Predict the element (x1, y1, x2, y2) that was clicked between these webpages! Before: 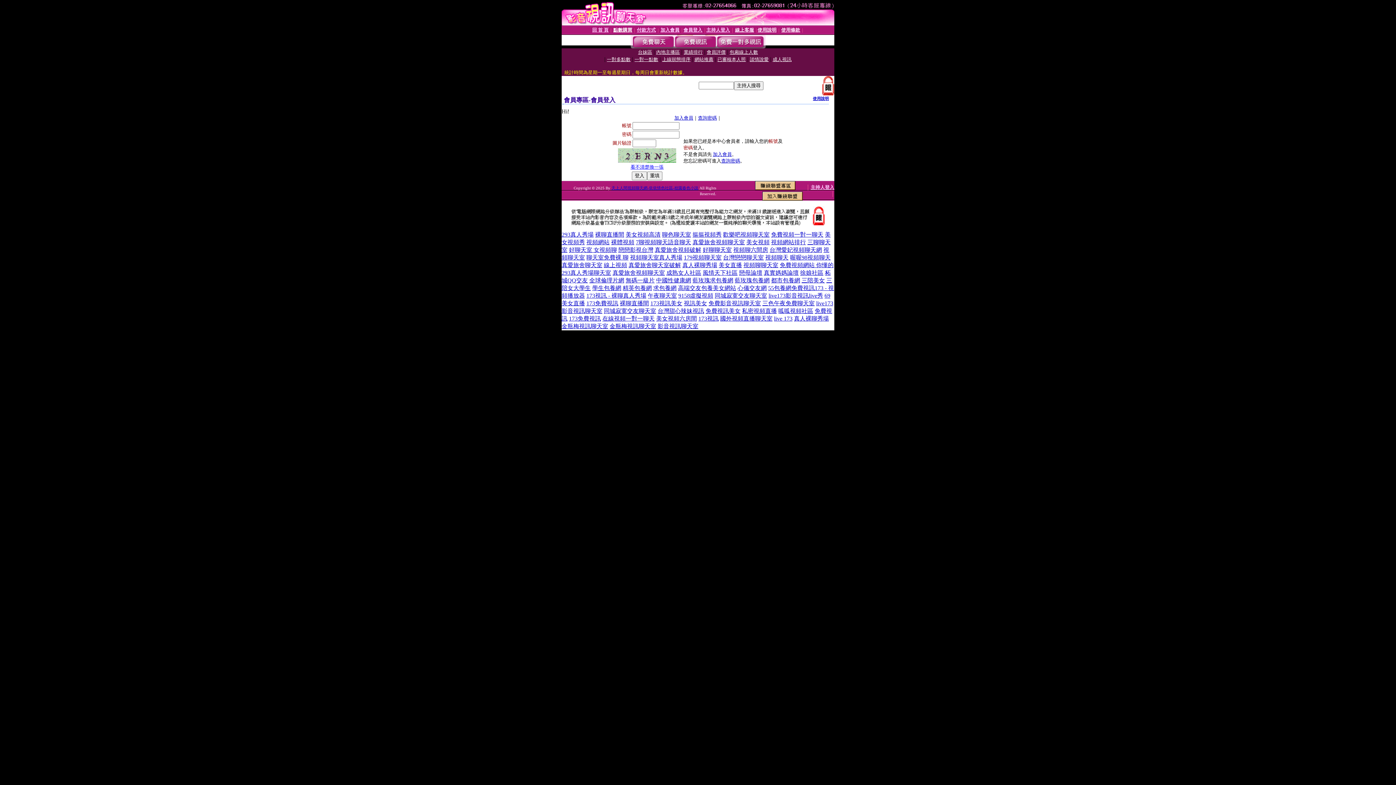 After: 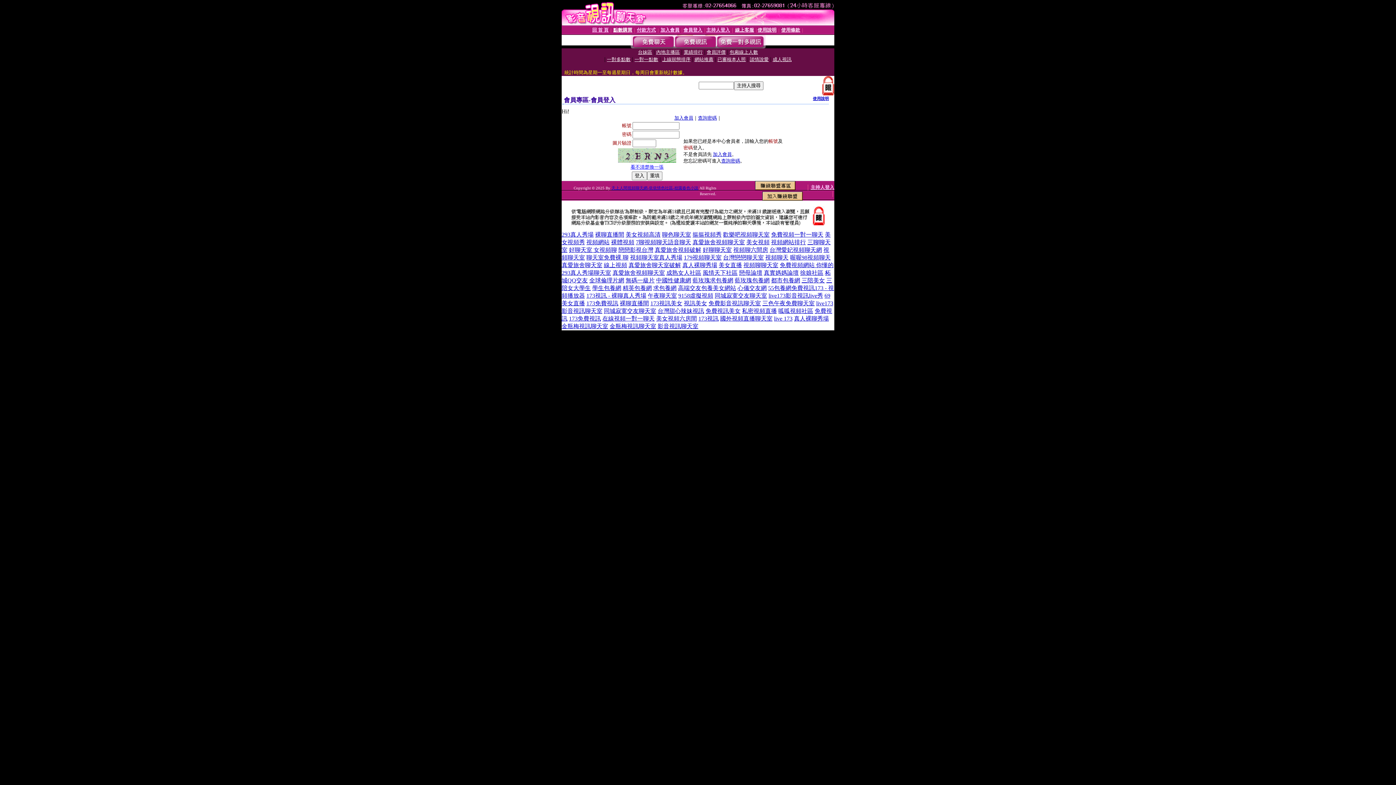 Action: bbox: (723, 254, 764, 260) label: 台灣戀戀聊天室